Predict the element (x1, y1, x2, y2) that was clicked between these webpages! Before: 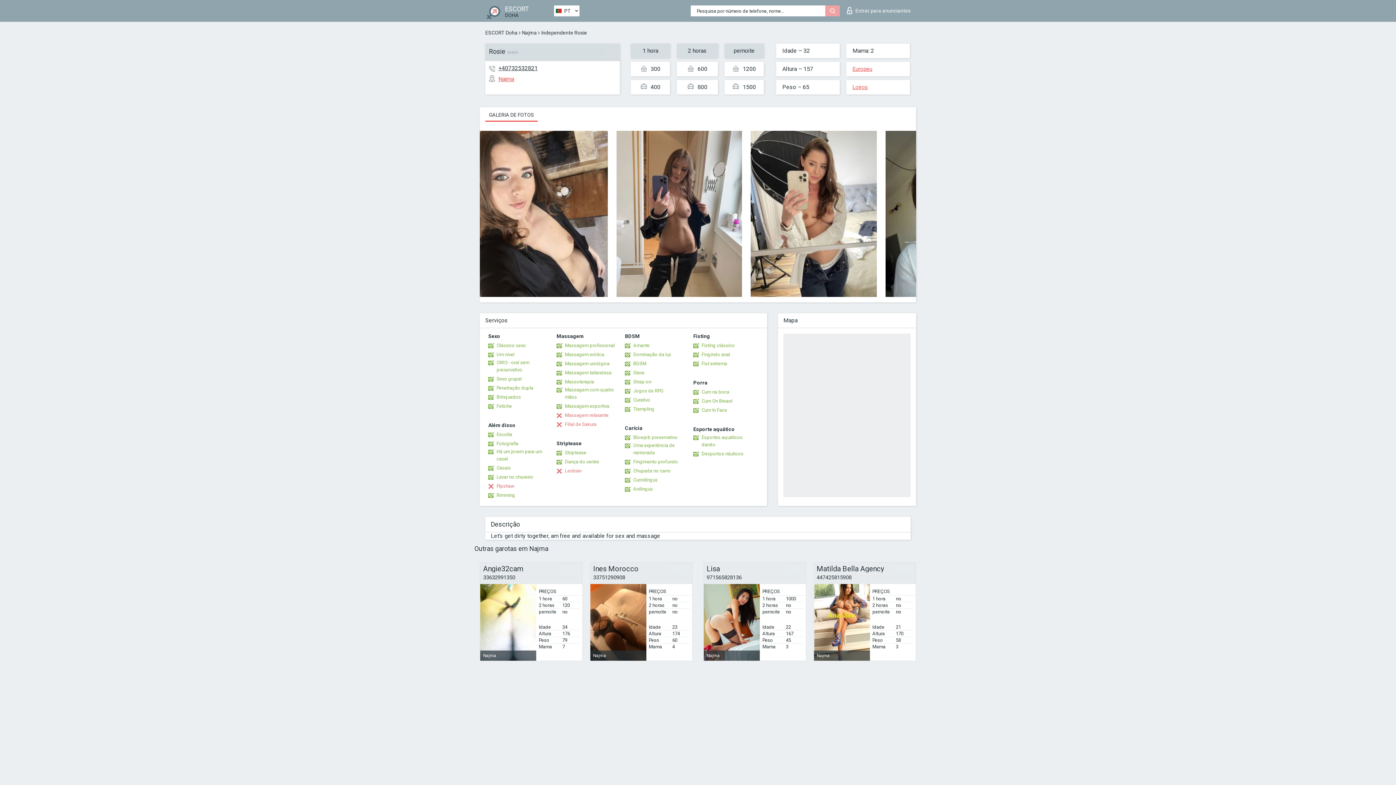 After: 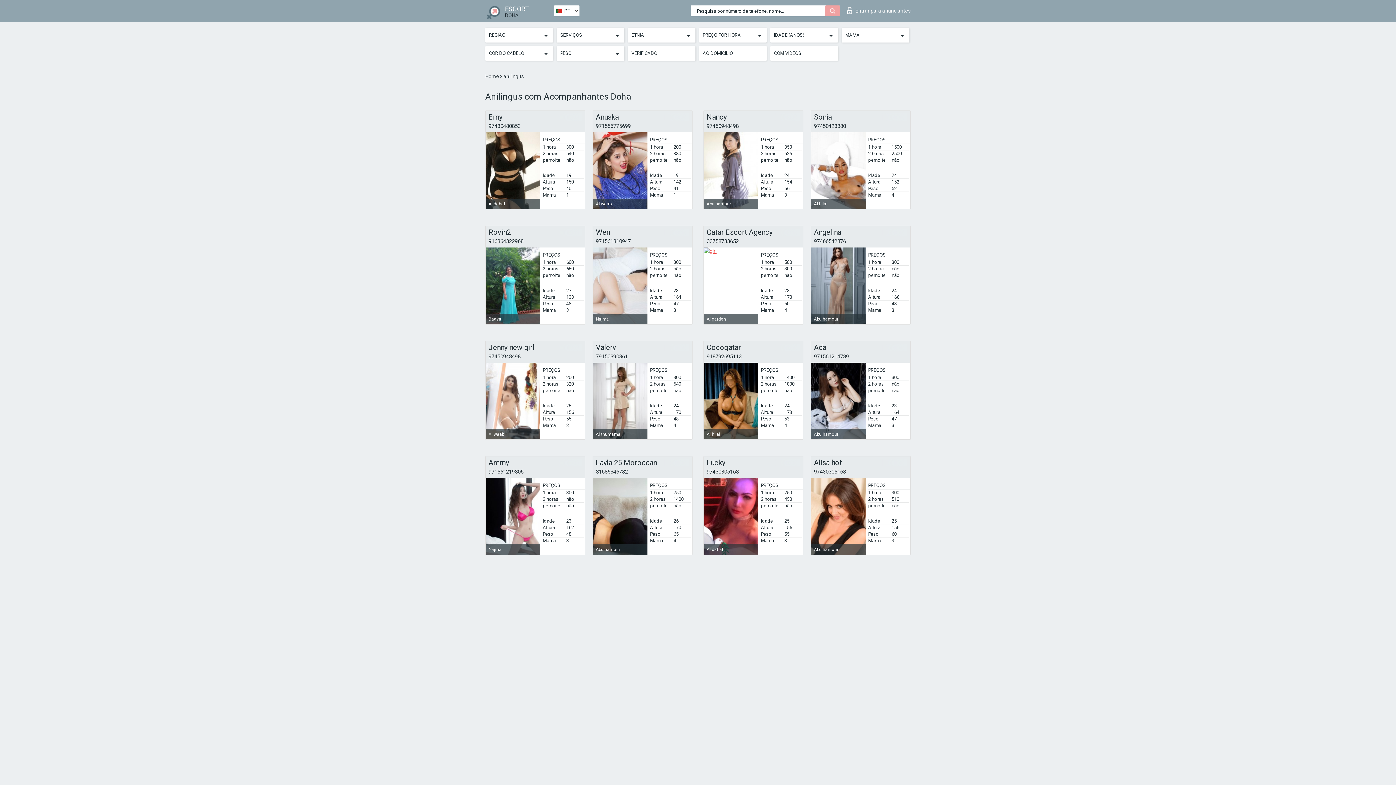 Action: bbox: (625, 485, 653, 493) label: Anilingus